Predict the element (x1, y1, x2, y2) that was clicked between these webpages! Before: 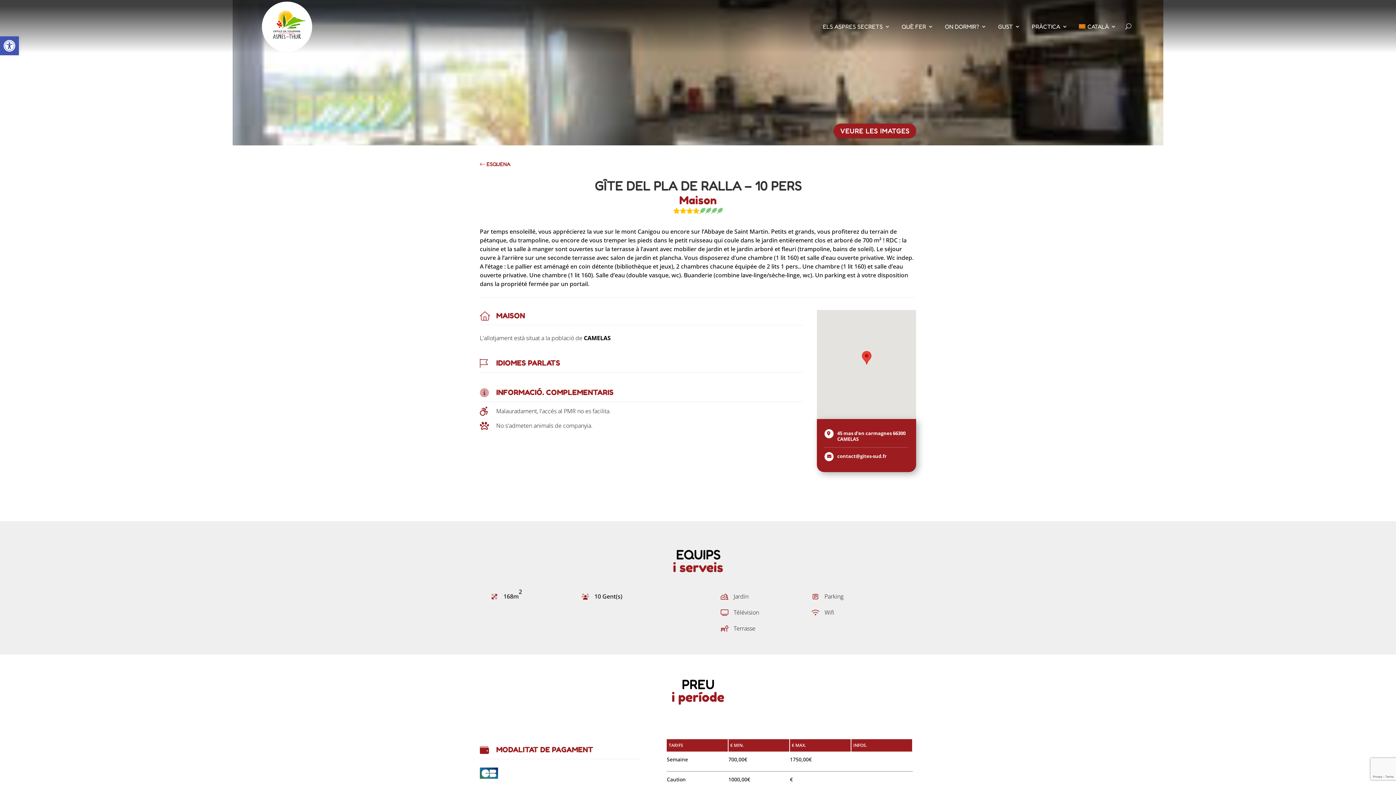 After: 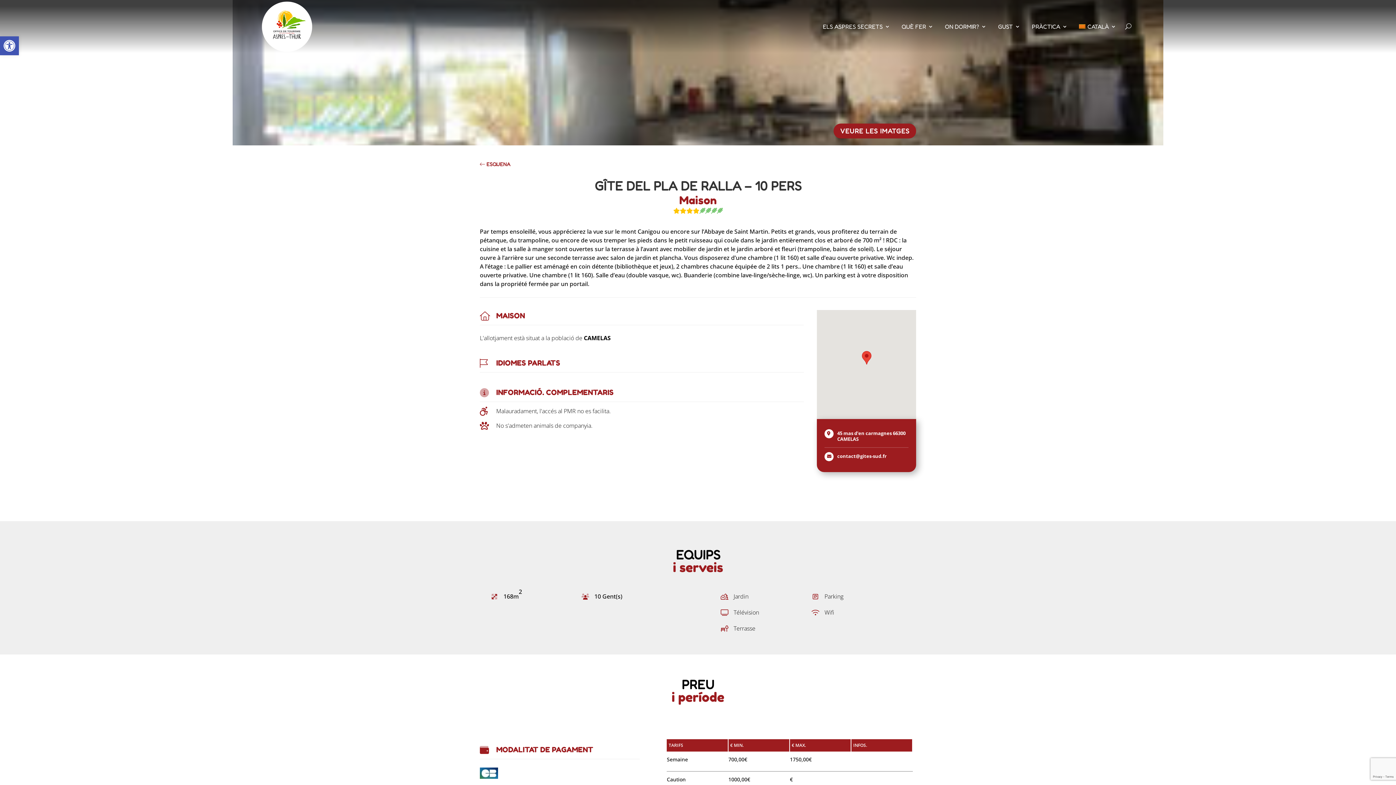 Action: bbox: (837, 453, 886, 459) label: contact@gites-sud.fr